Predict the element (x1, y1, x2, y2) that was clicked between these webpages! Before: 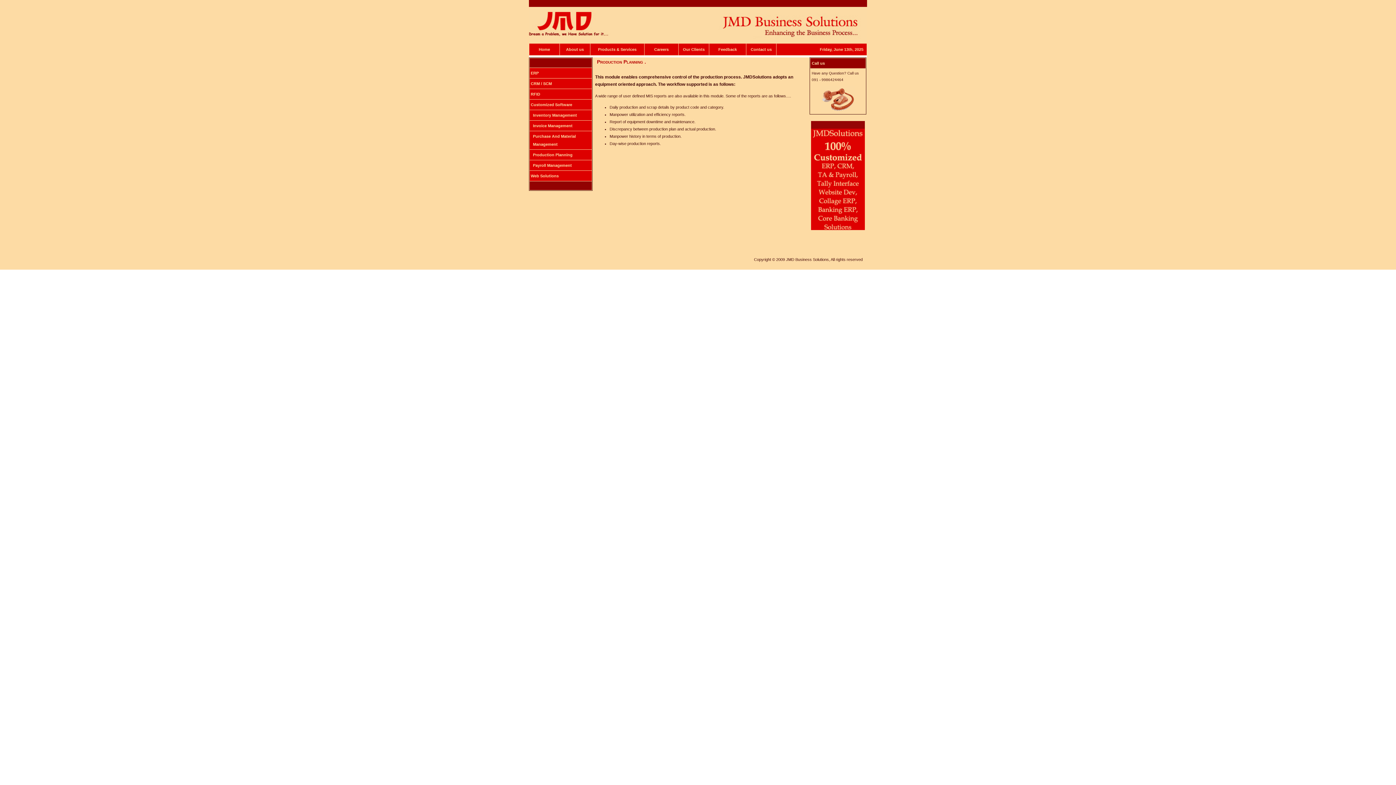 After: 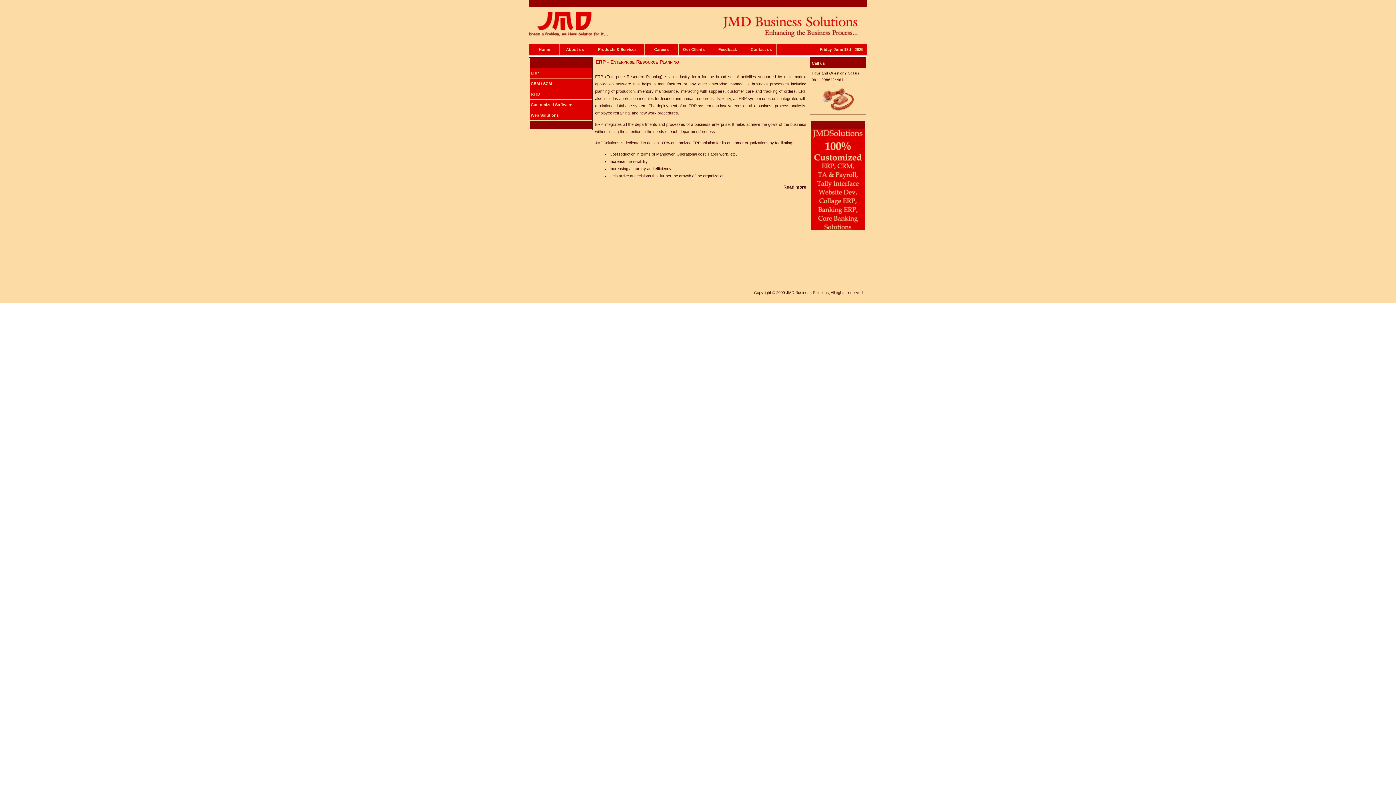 Action: label: Products & Services bbox: (598, 47, 636, 51)